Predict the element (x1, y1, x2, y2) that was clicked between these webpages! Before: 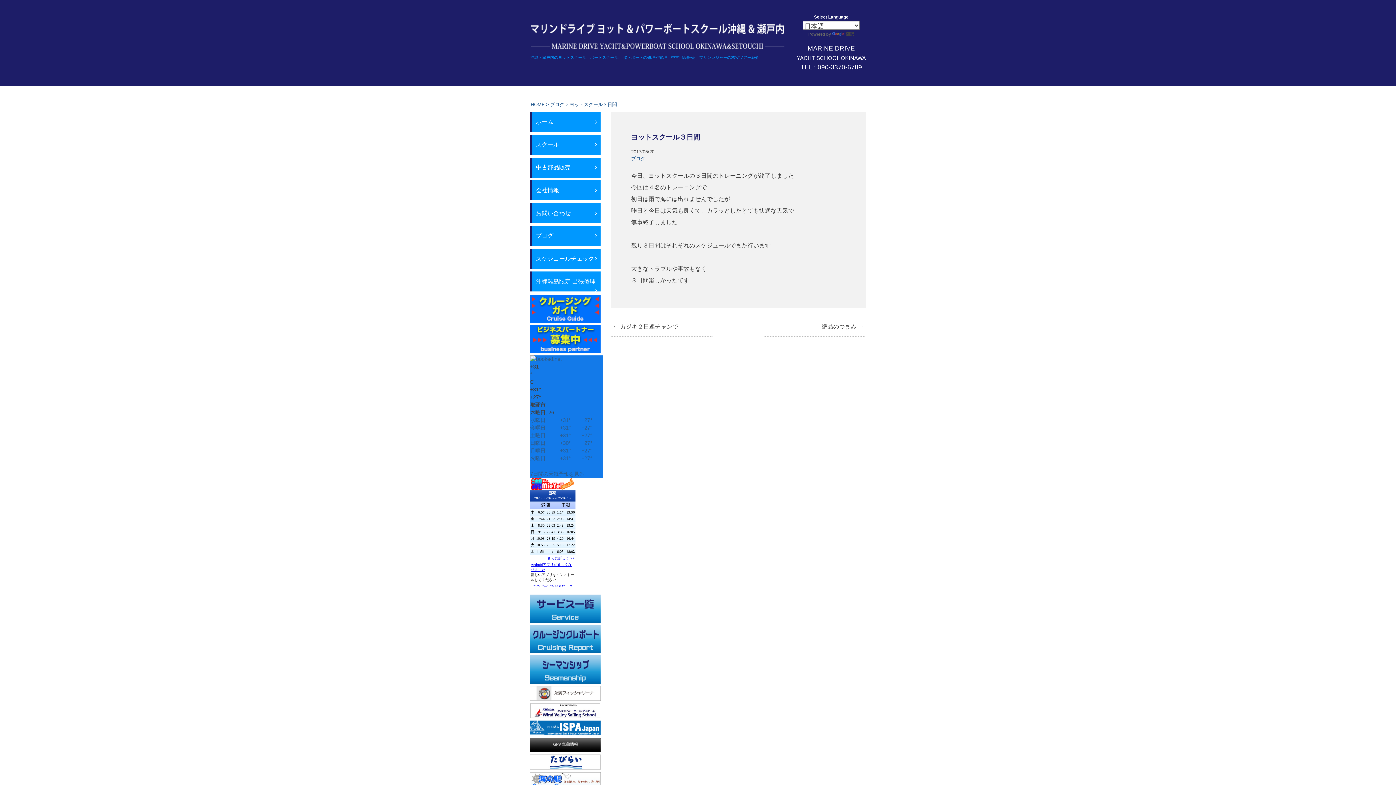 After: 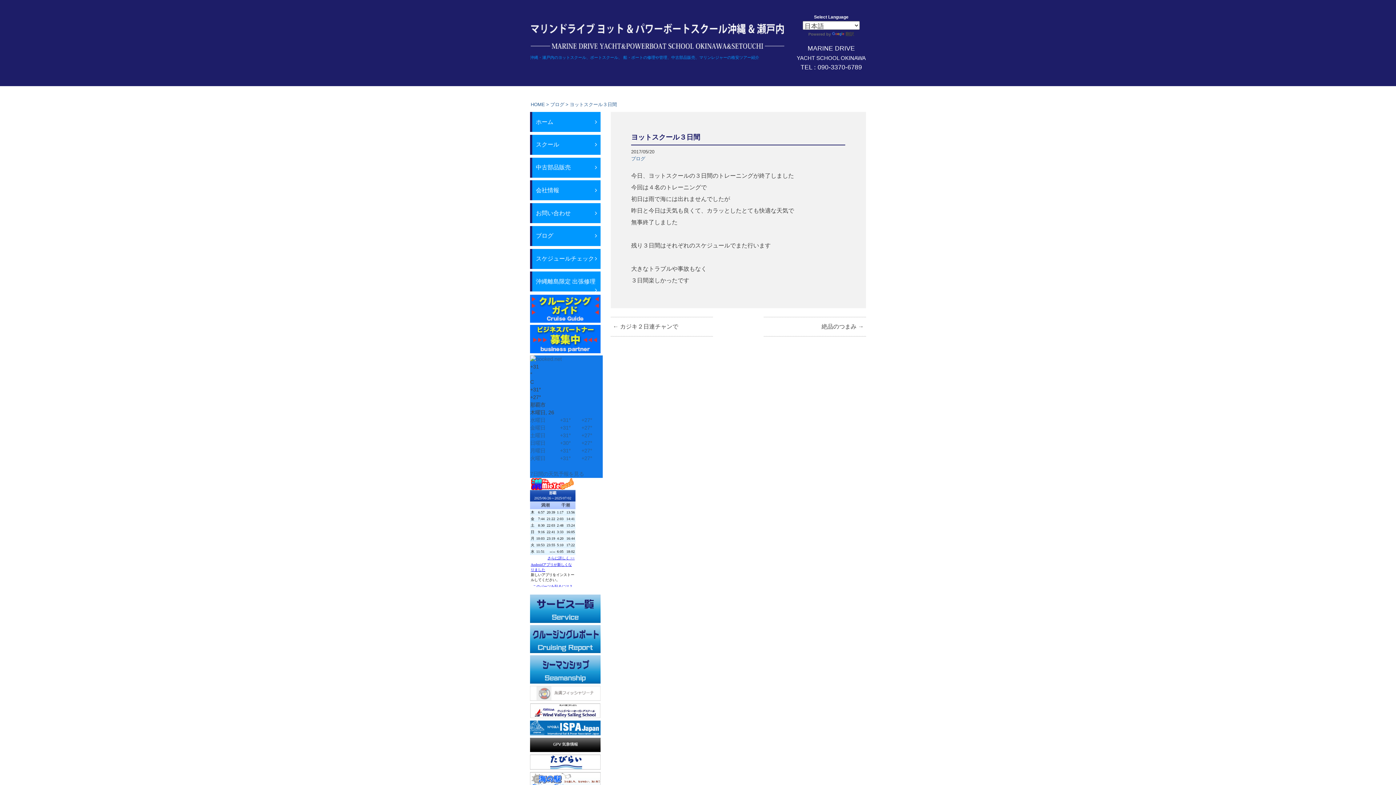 Action: bbox: (530, 696, 600, 702)